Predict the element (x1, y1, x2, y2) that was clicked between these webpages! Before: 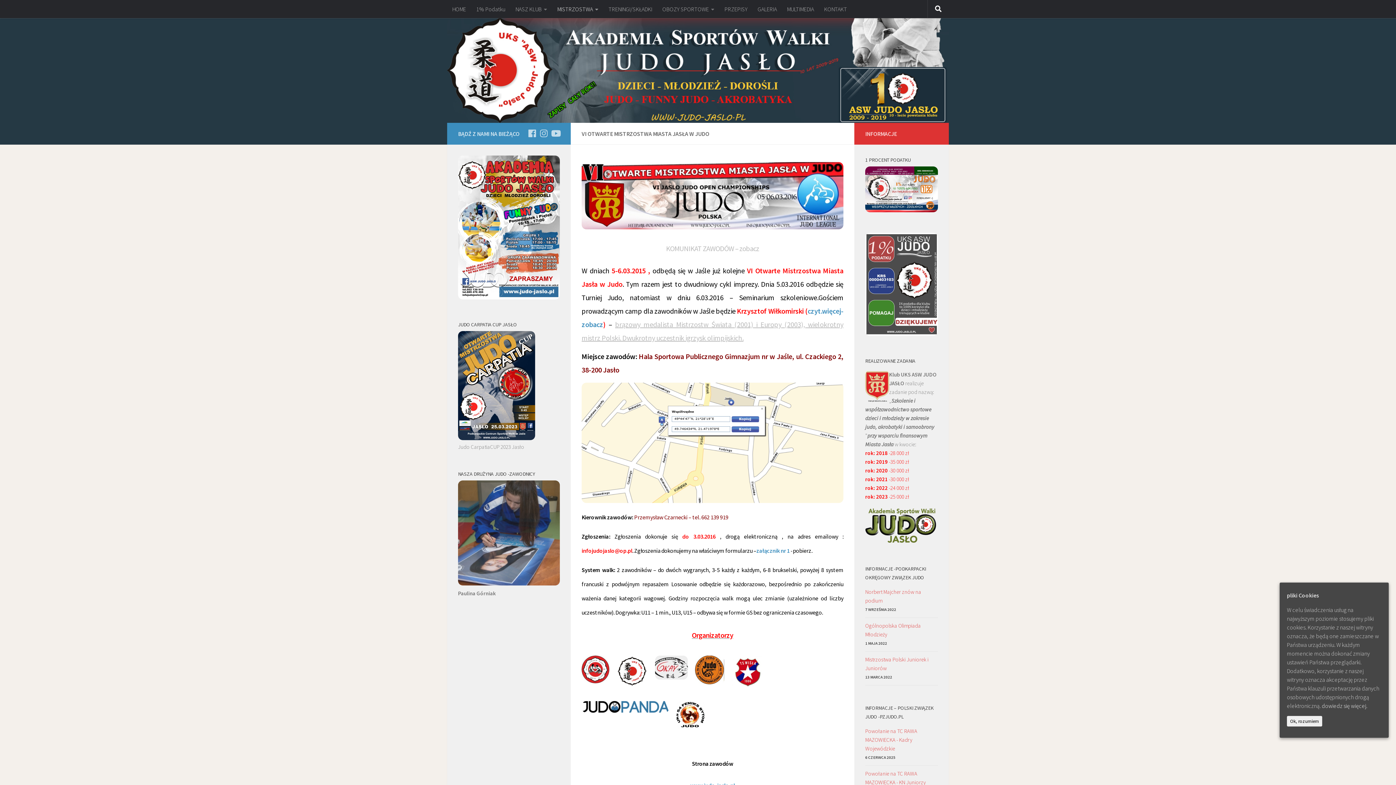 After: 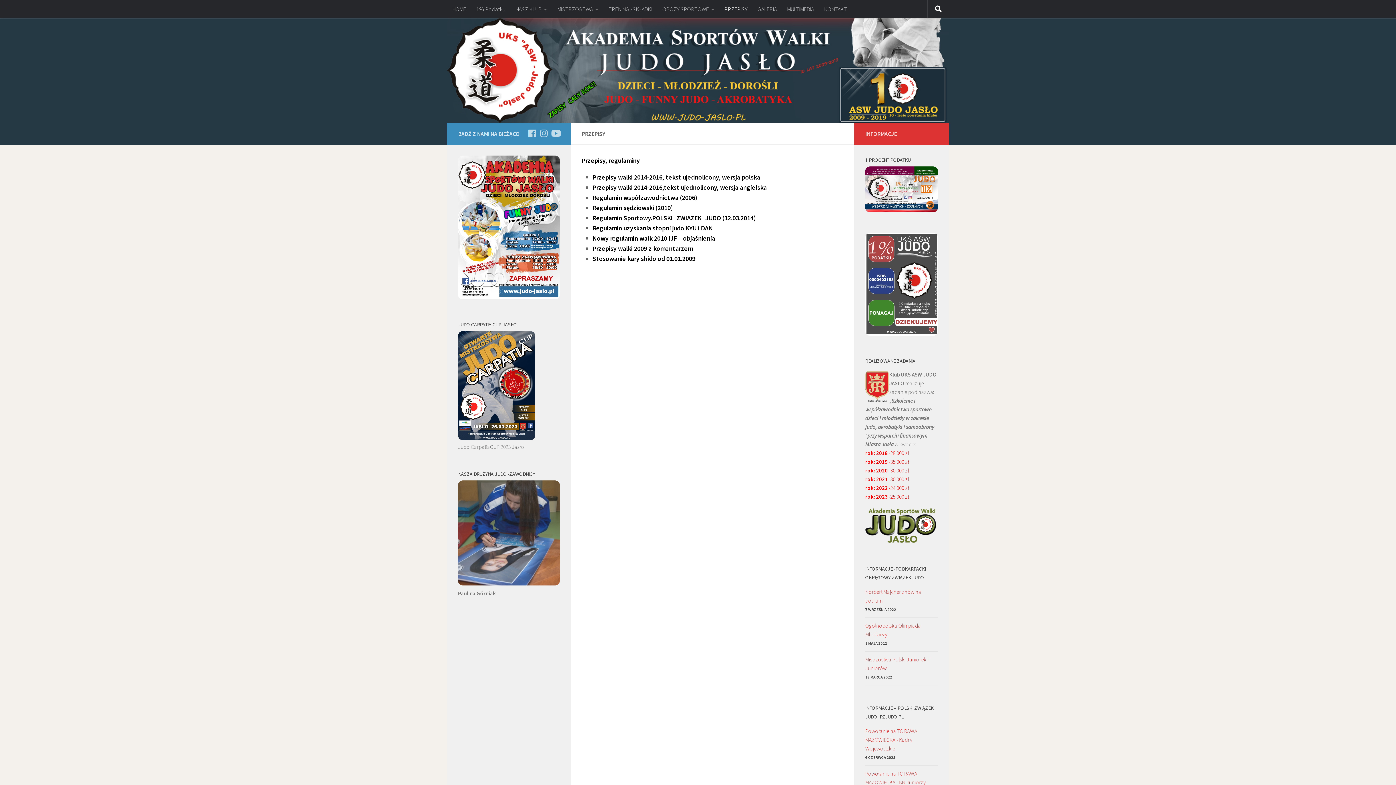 Action: bbox: (719, 0, 752, 18) label: PRZEPISY